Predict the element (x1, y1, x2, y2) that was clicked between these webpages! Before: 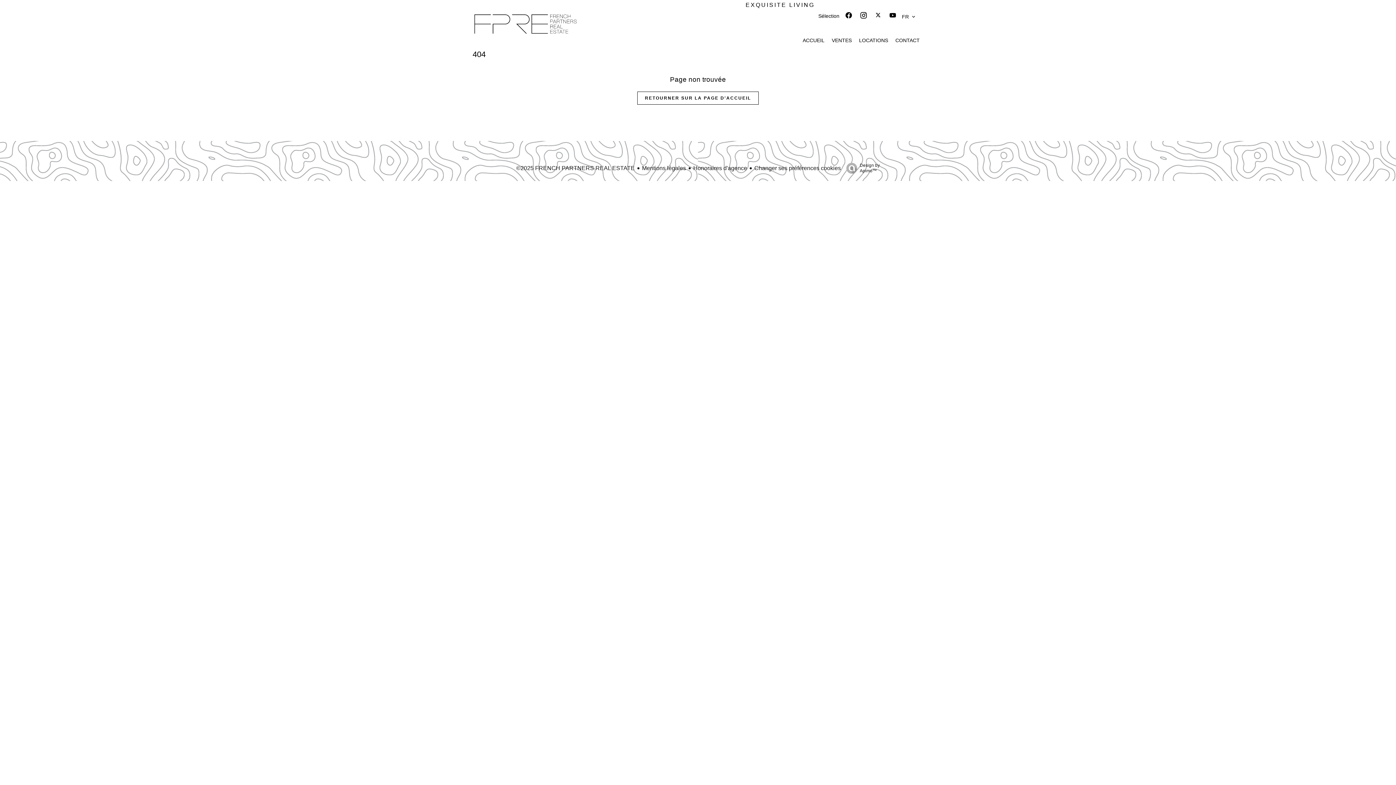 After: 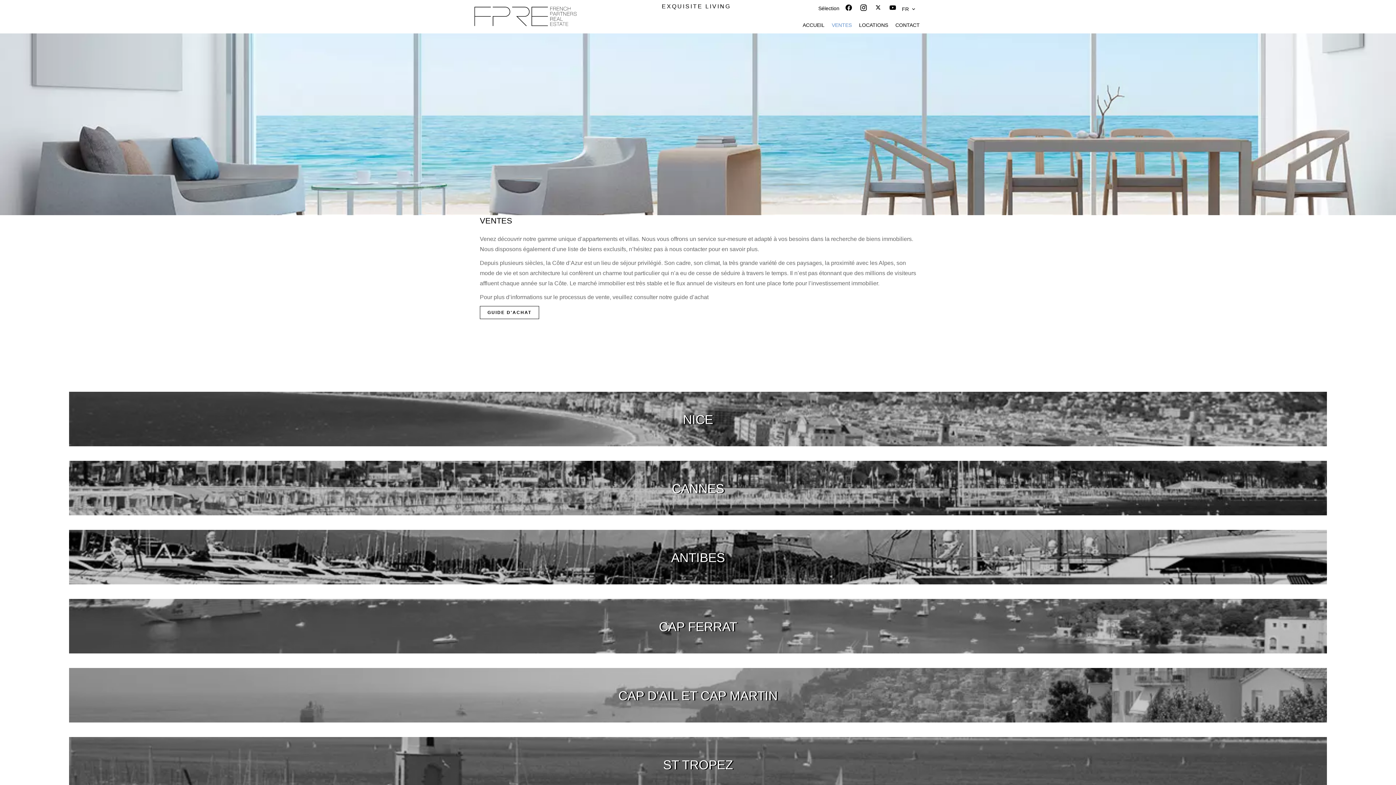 Action: label: VENTES bbox: (832, 37, 852, 43)